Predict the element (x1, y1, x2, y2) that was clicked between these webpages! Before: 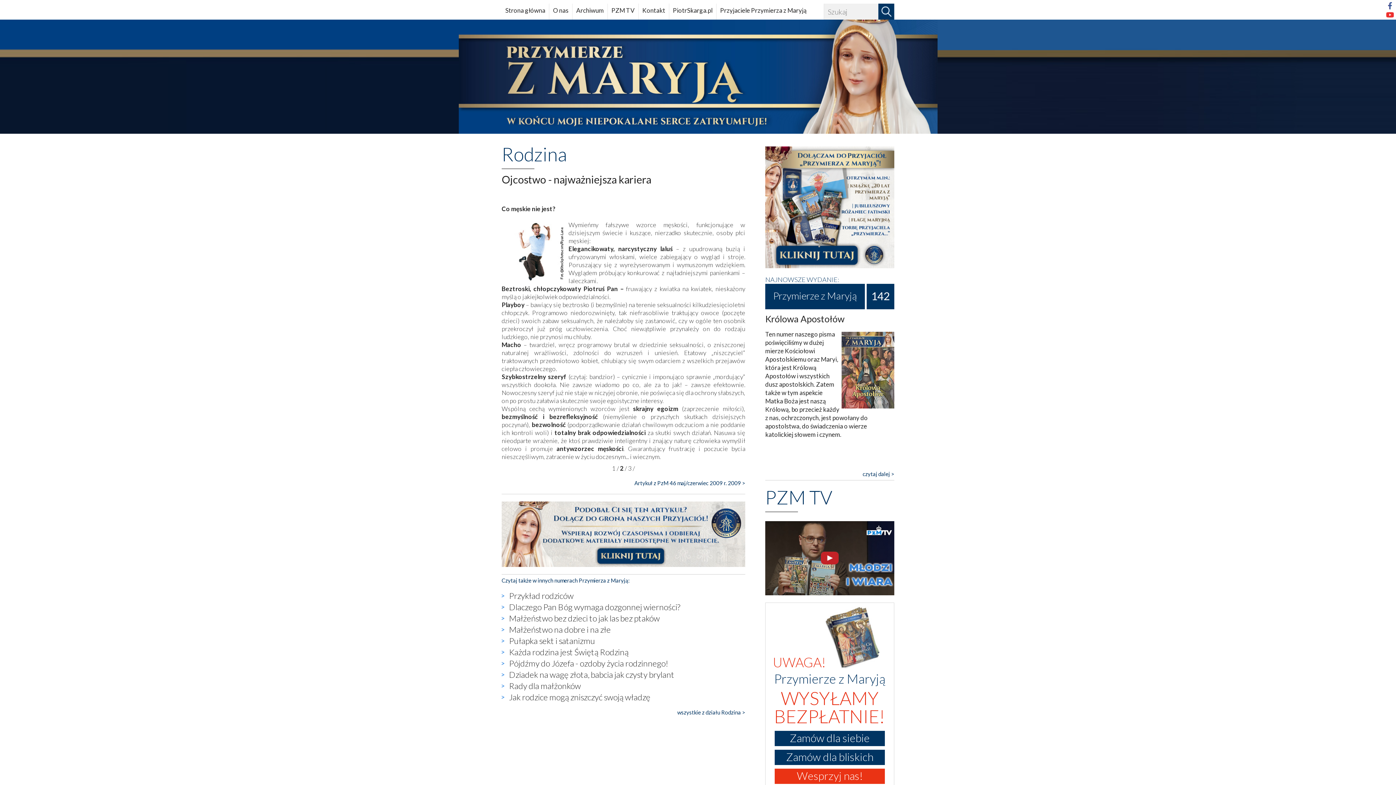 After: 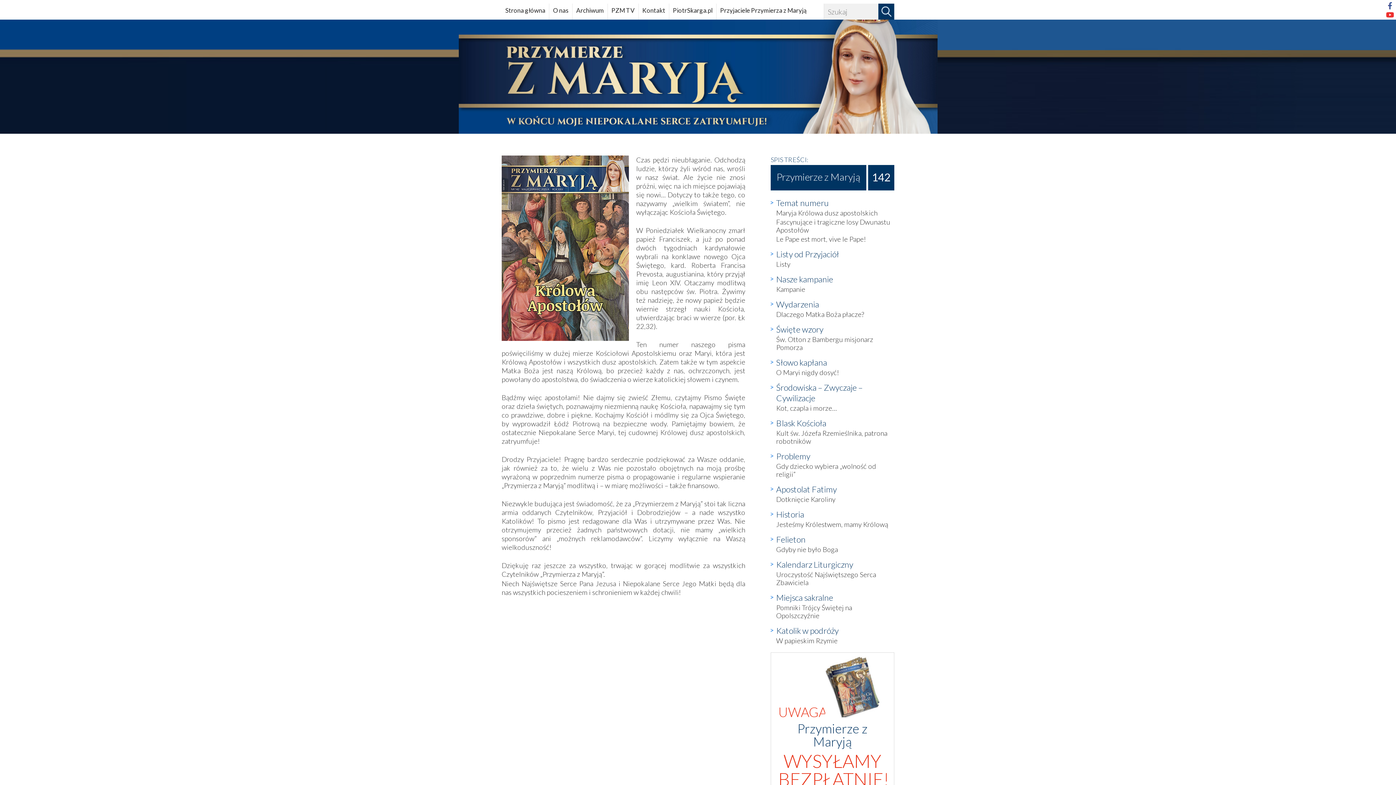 Action: label: 142 bbox: (866, 284, 894, 309)